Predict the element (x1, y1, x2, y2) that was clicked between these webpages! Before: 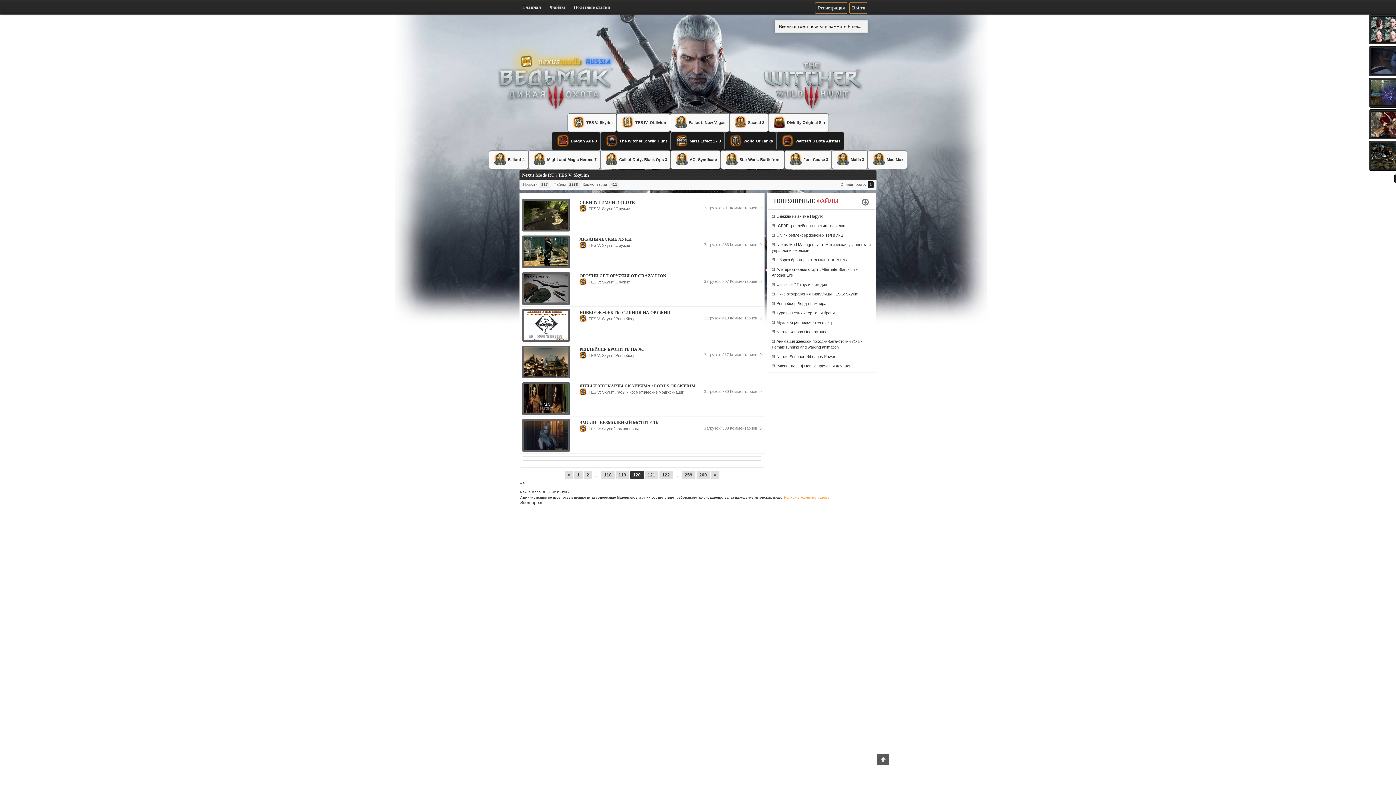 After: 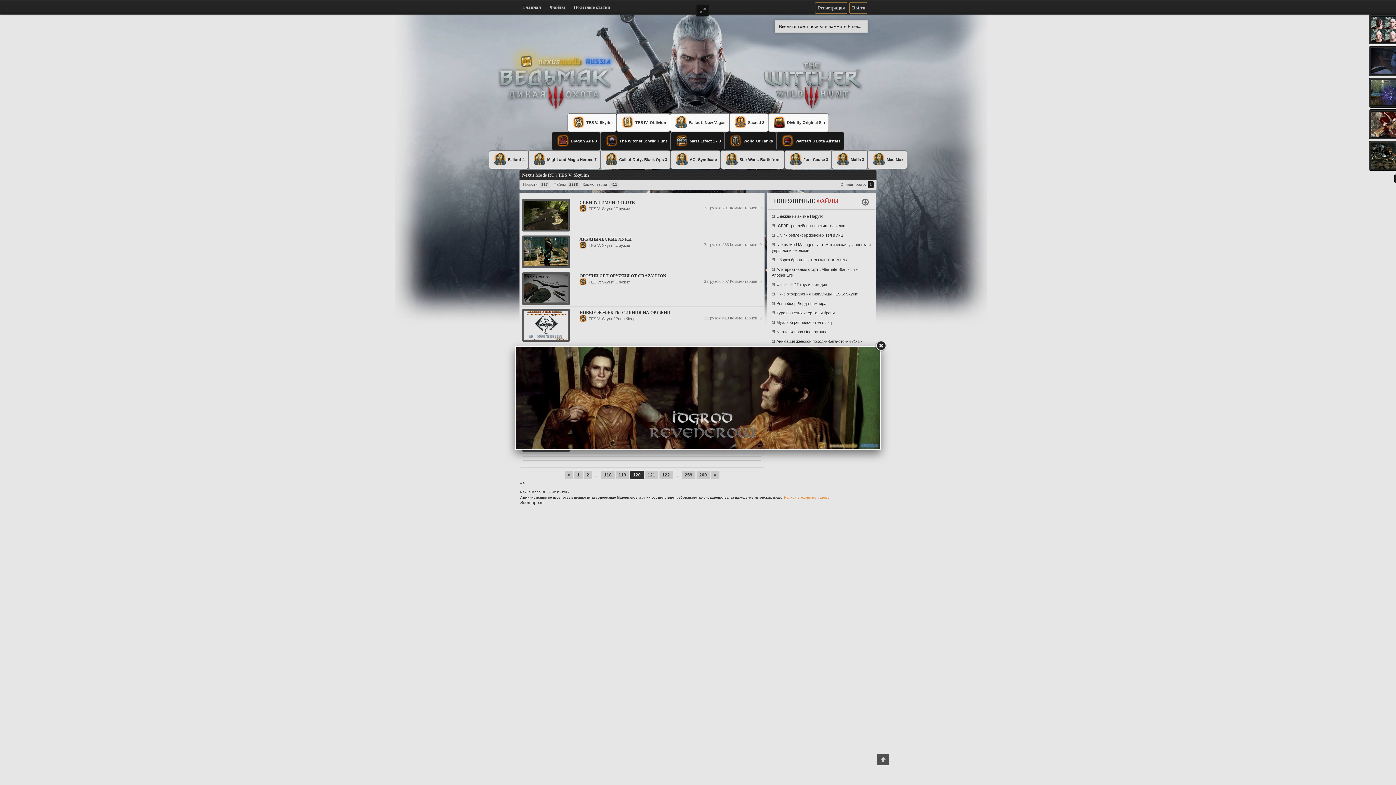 Action: bbox: (522, 411, 569, 416)